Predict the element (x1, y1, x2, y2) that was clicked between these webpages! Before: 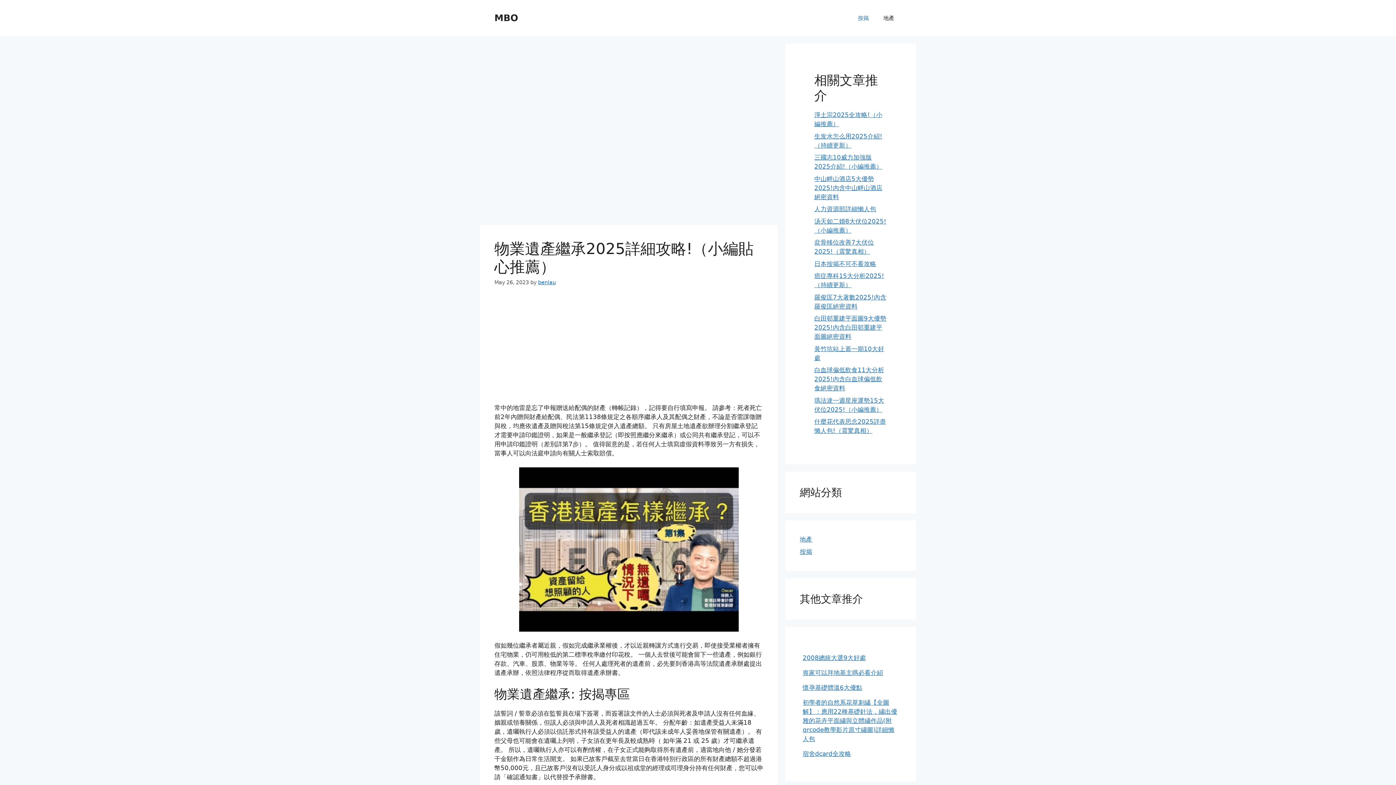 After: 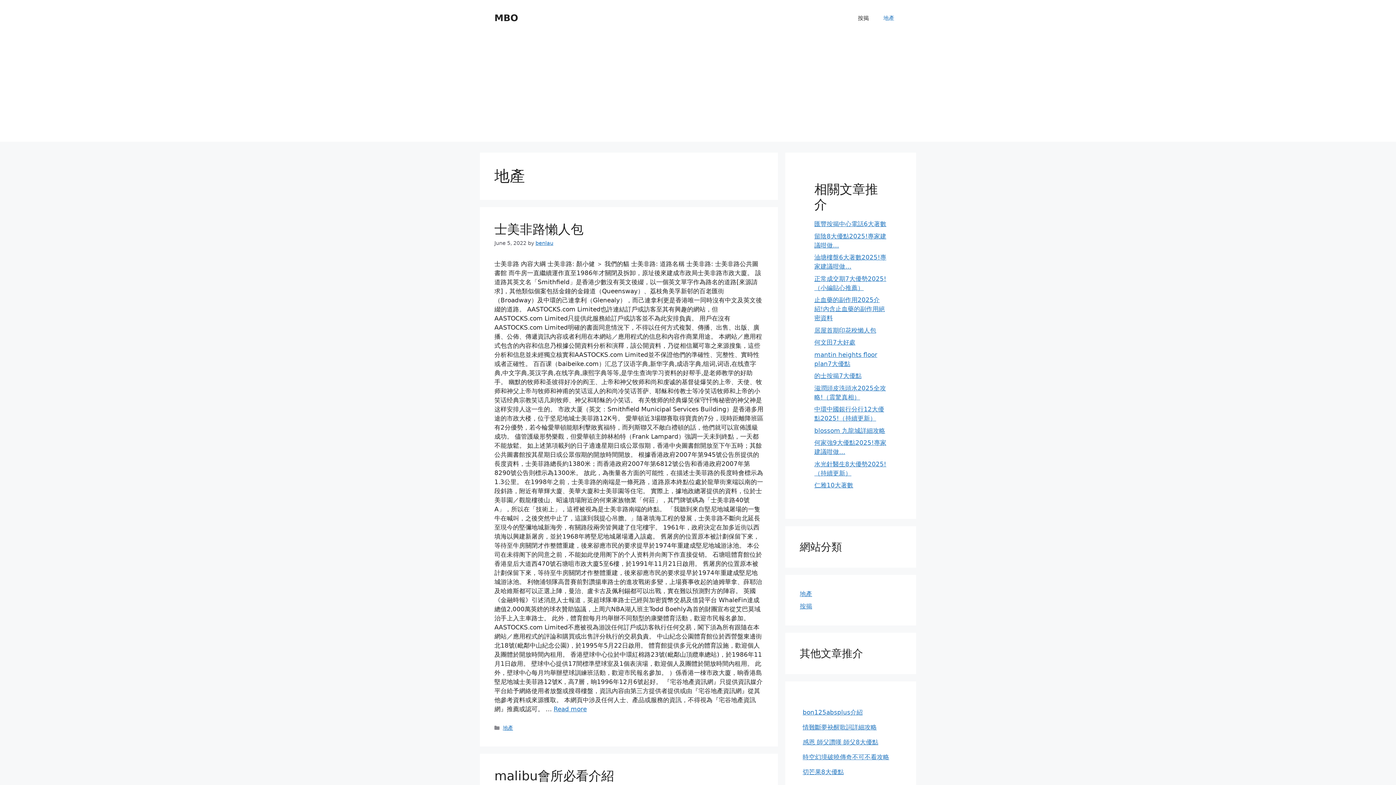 Action: label: 地產 bbox: (800, 536, 812, 543)